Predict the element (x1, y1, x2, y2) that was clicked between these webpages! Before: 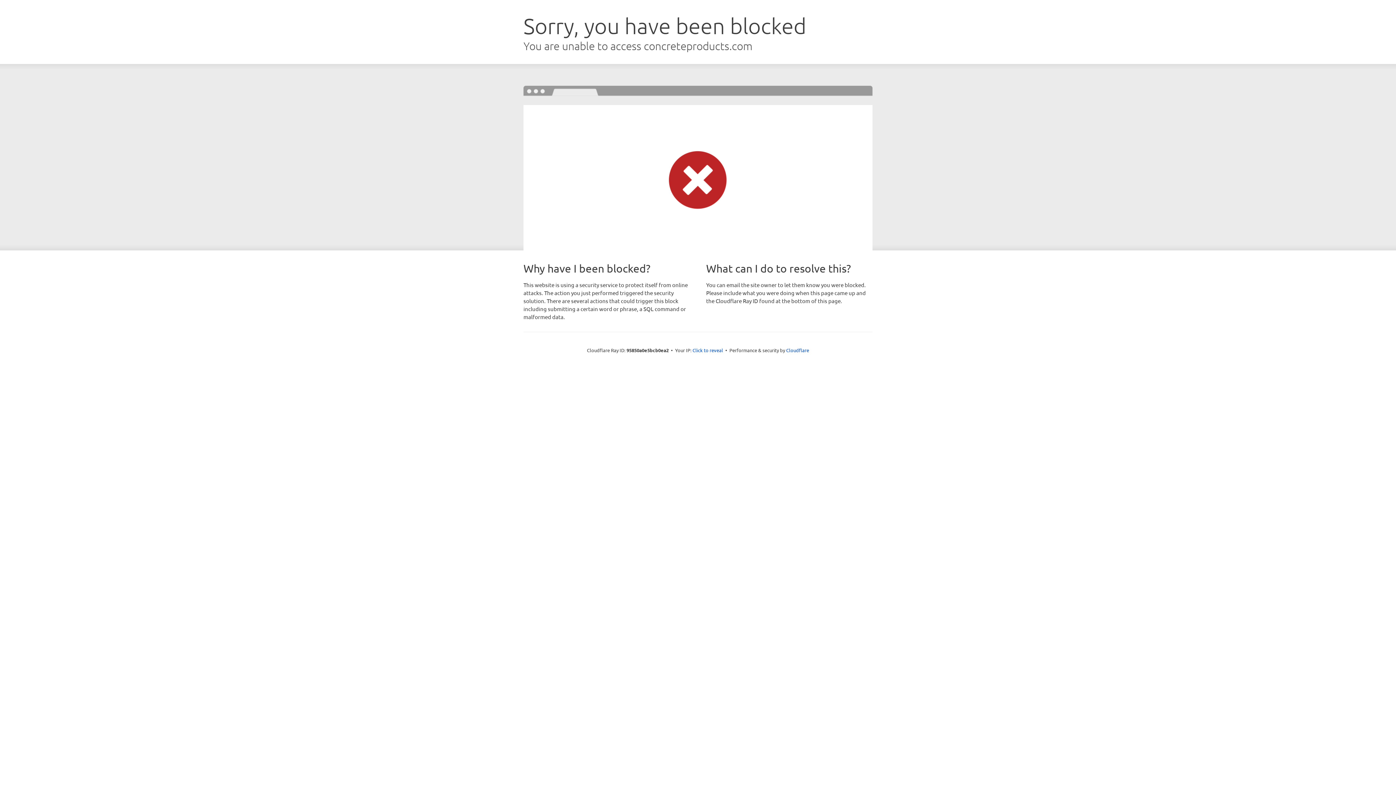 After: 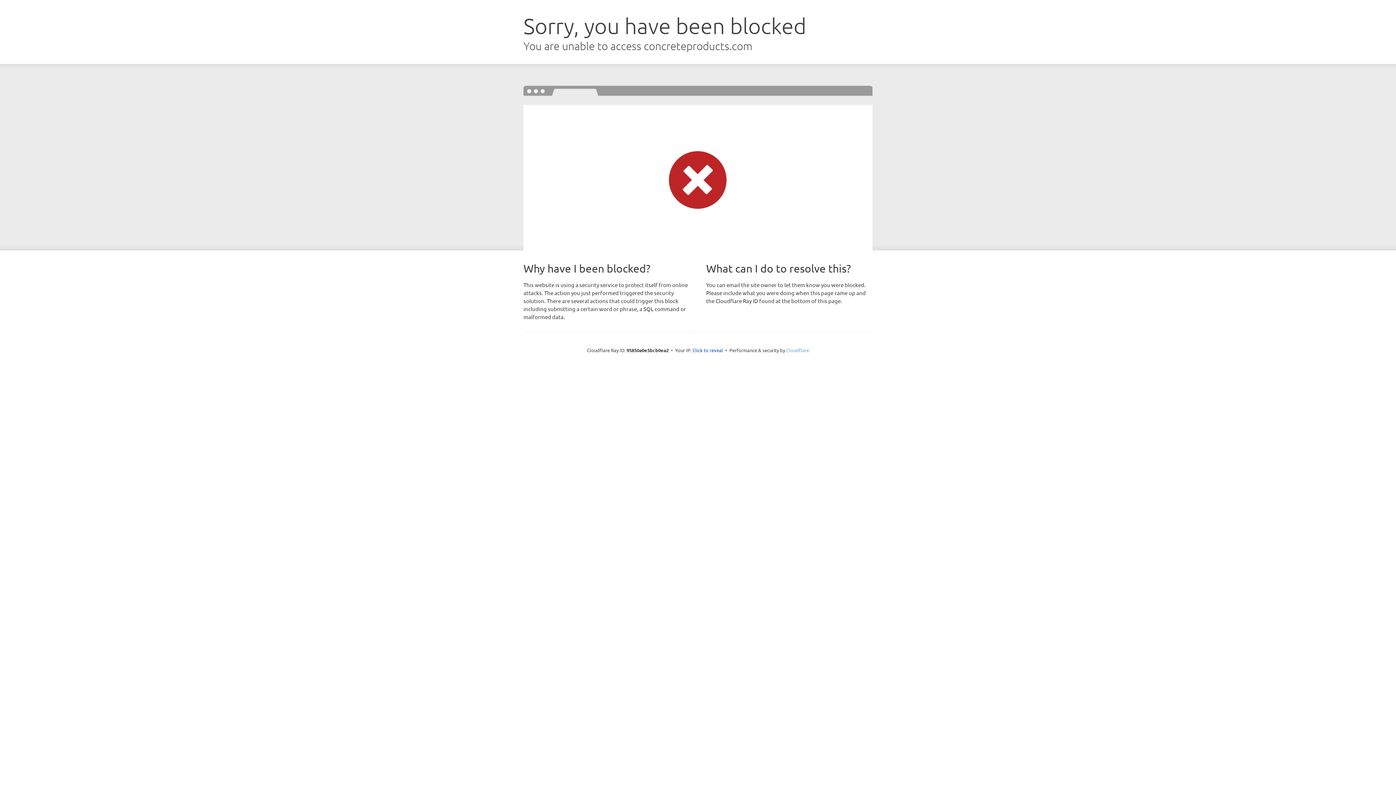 Action: label: Cloudflare bbox: (786, 347, 809, 353)